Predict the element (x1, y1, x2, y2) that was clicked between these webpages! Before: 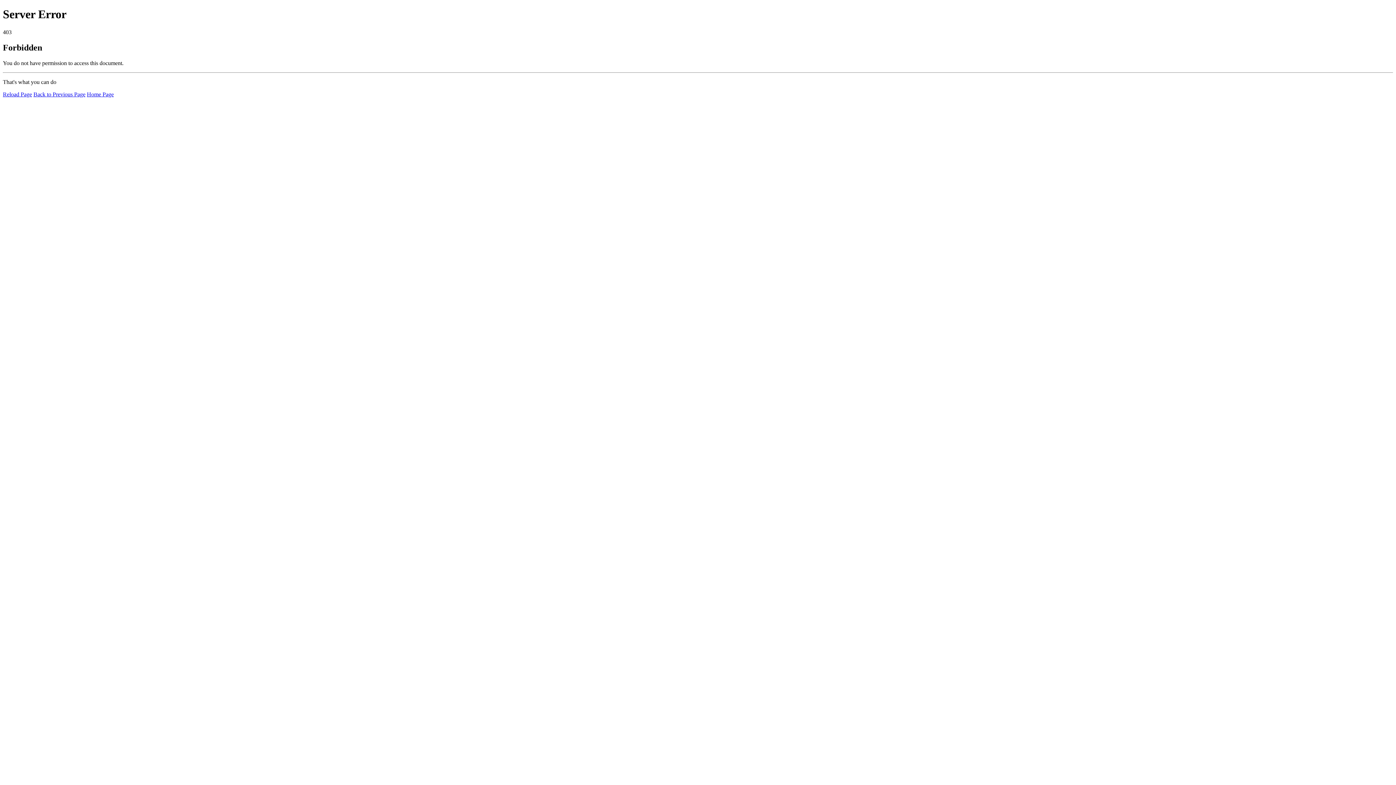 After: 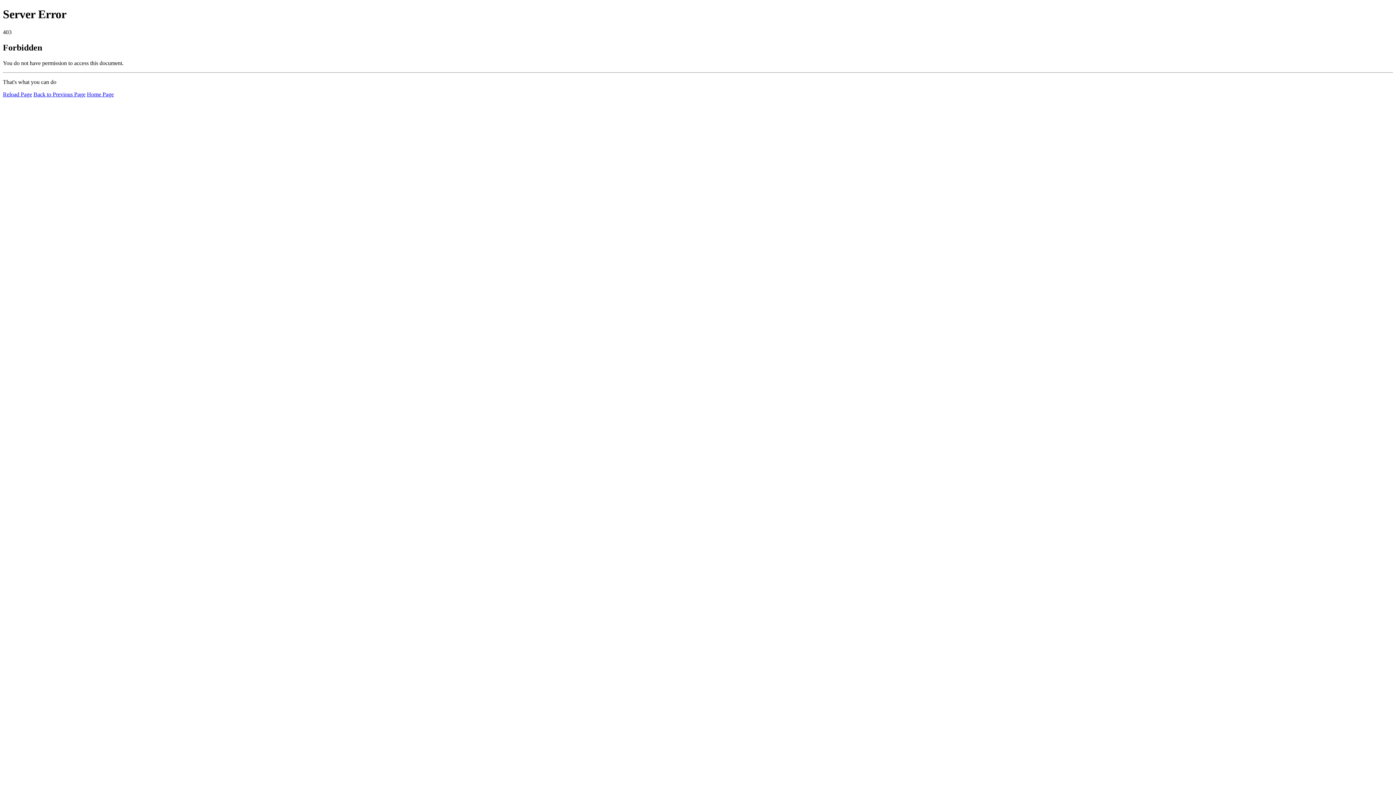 Action: bbox: (2, 91, 32, 97) label: Reload Page